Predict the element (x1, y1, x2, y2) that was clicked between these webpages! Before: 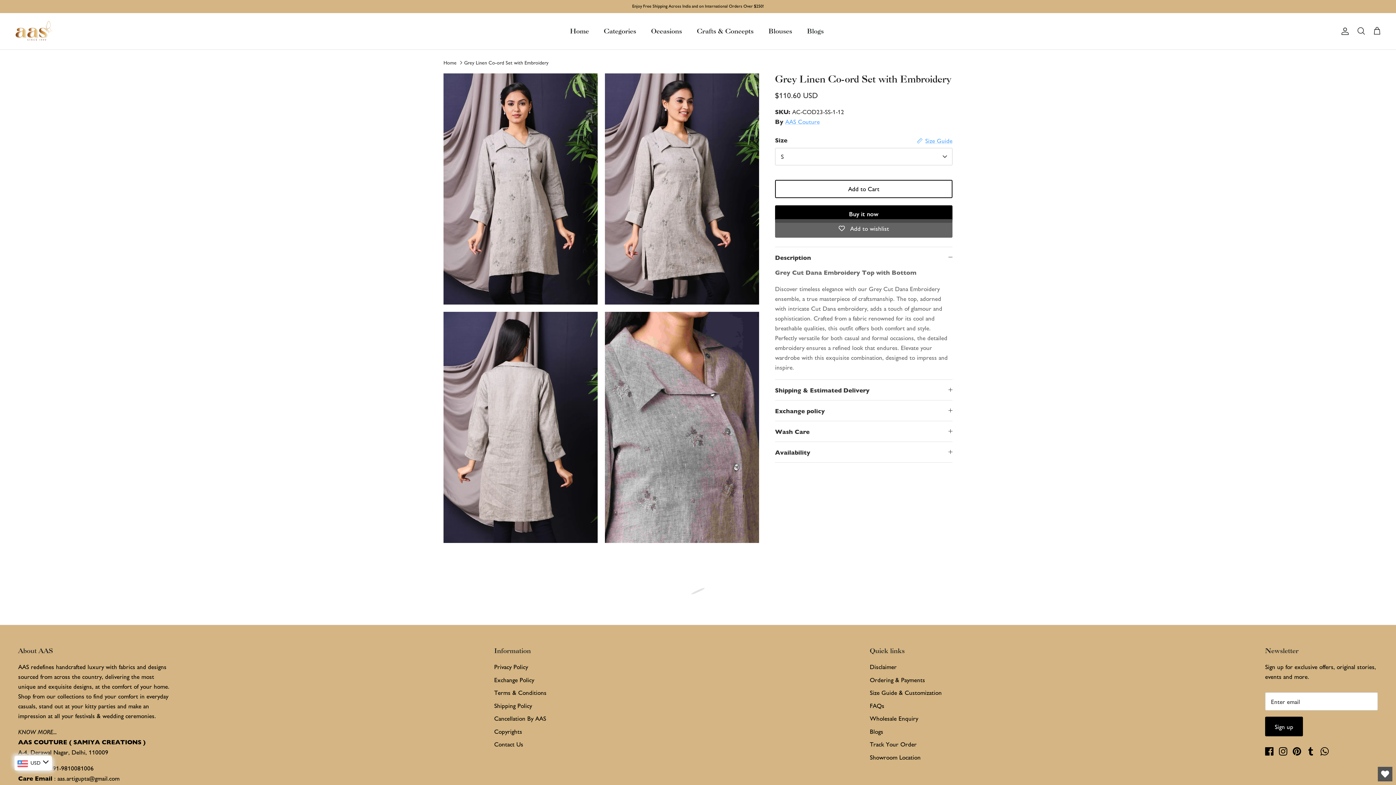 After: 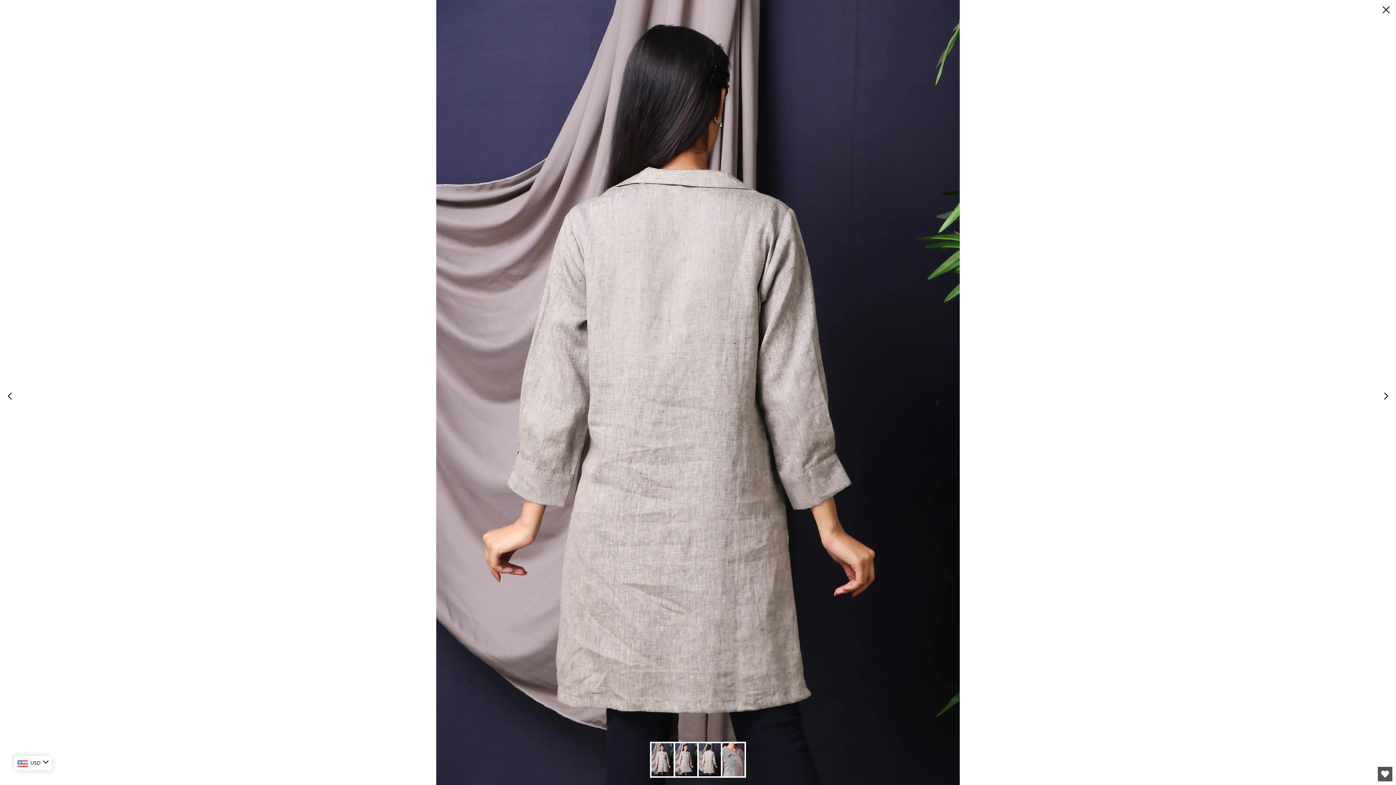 Action: bbox: (443, 312, 597, 543)